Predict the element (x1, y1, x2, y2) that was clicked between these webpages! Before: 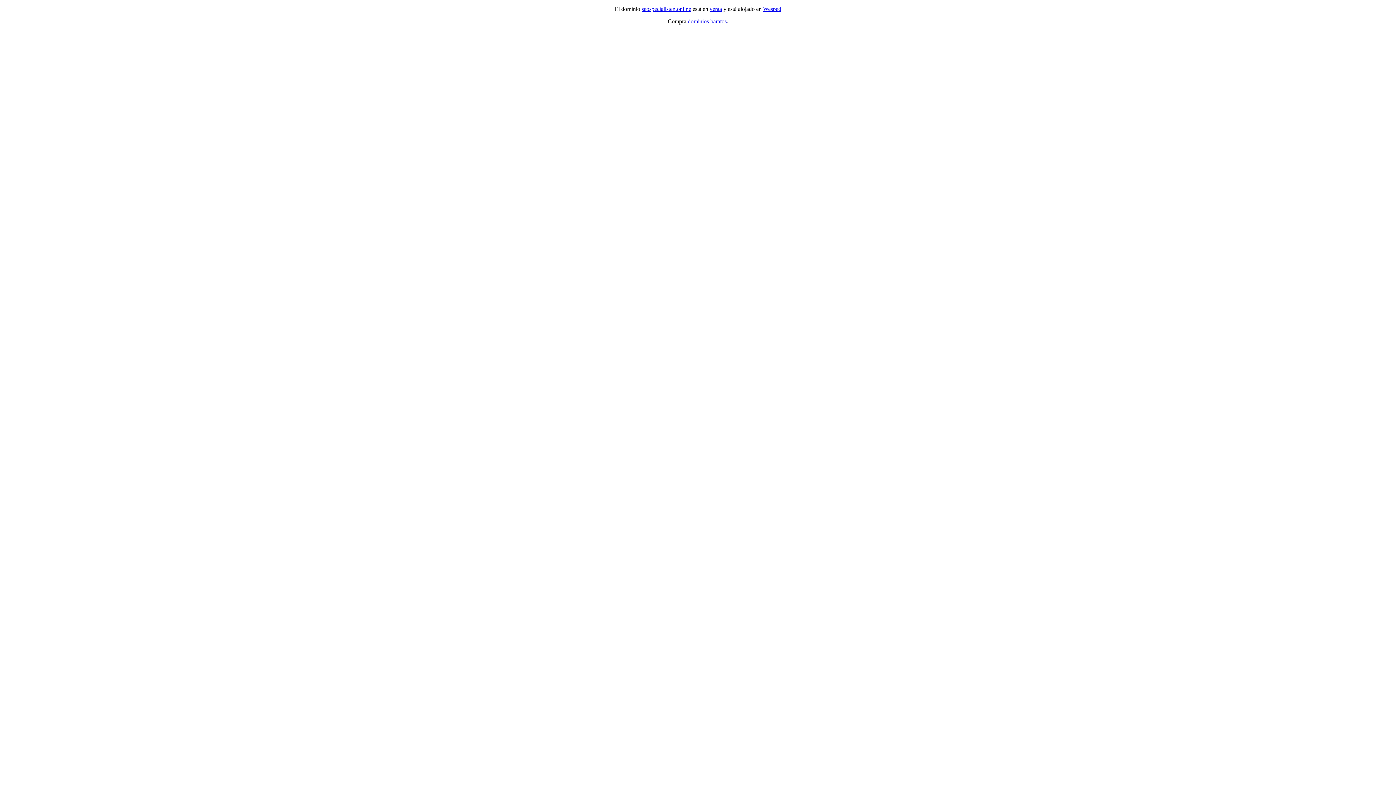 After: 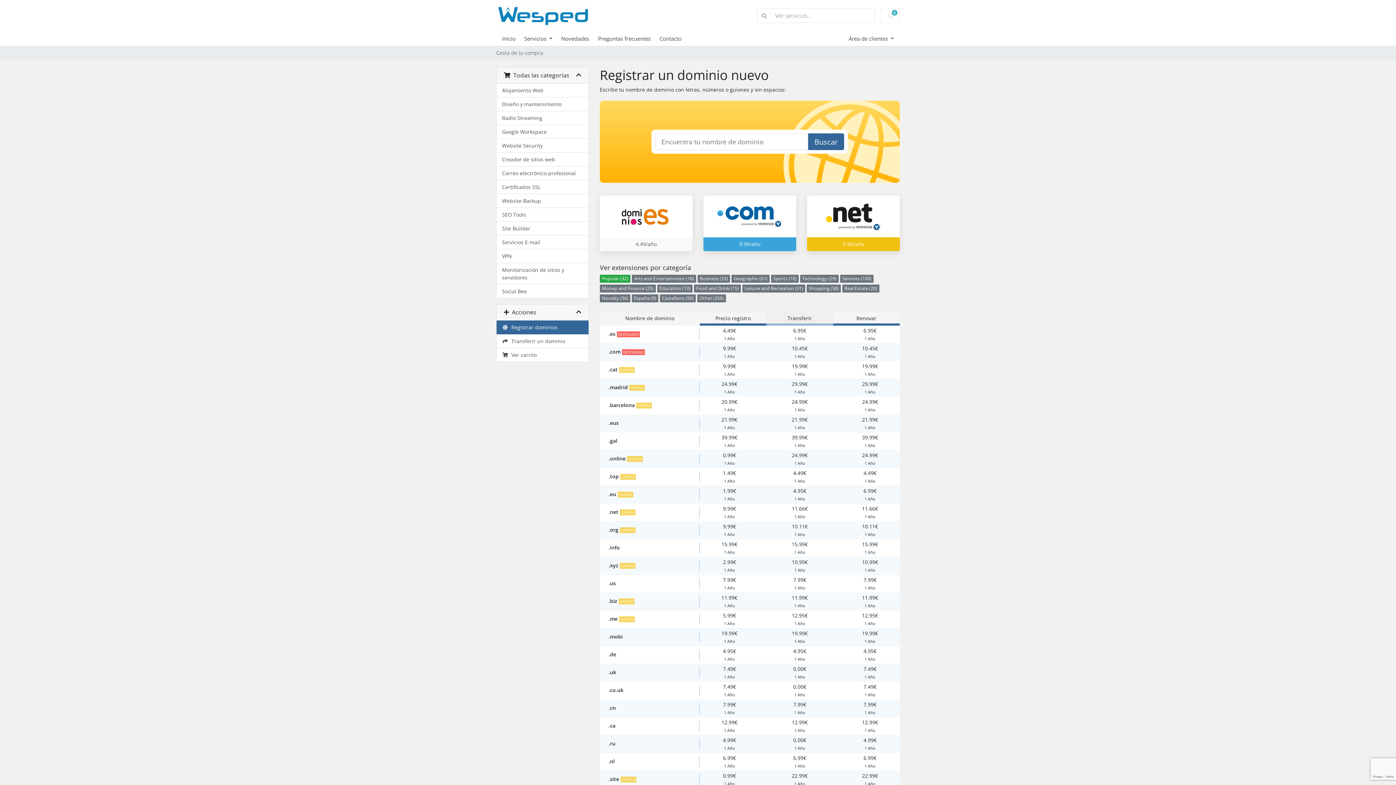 Action: label: dominios baratos bbox: (688, 18, 726, 24)